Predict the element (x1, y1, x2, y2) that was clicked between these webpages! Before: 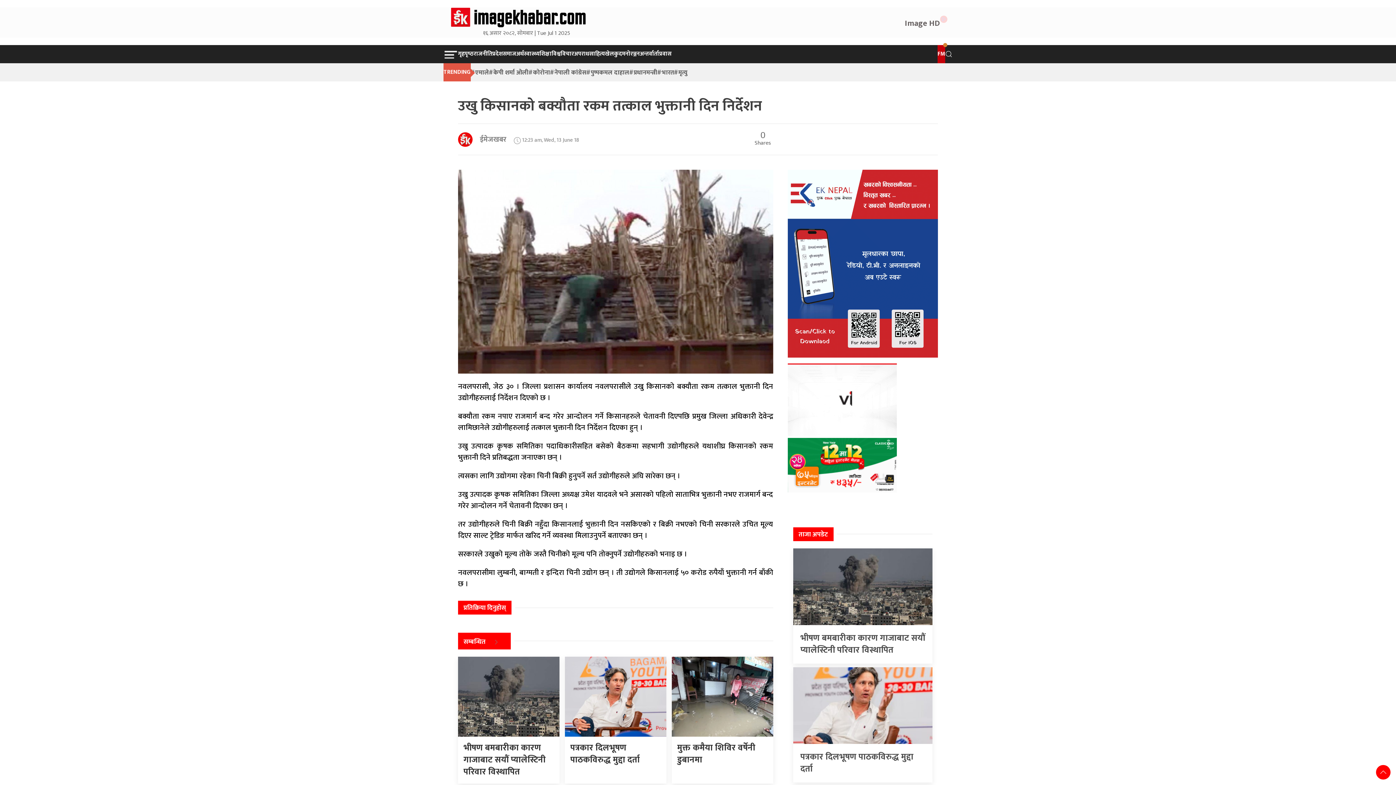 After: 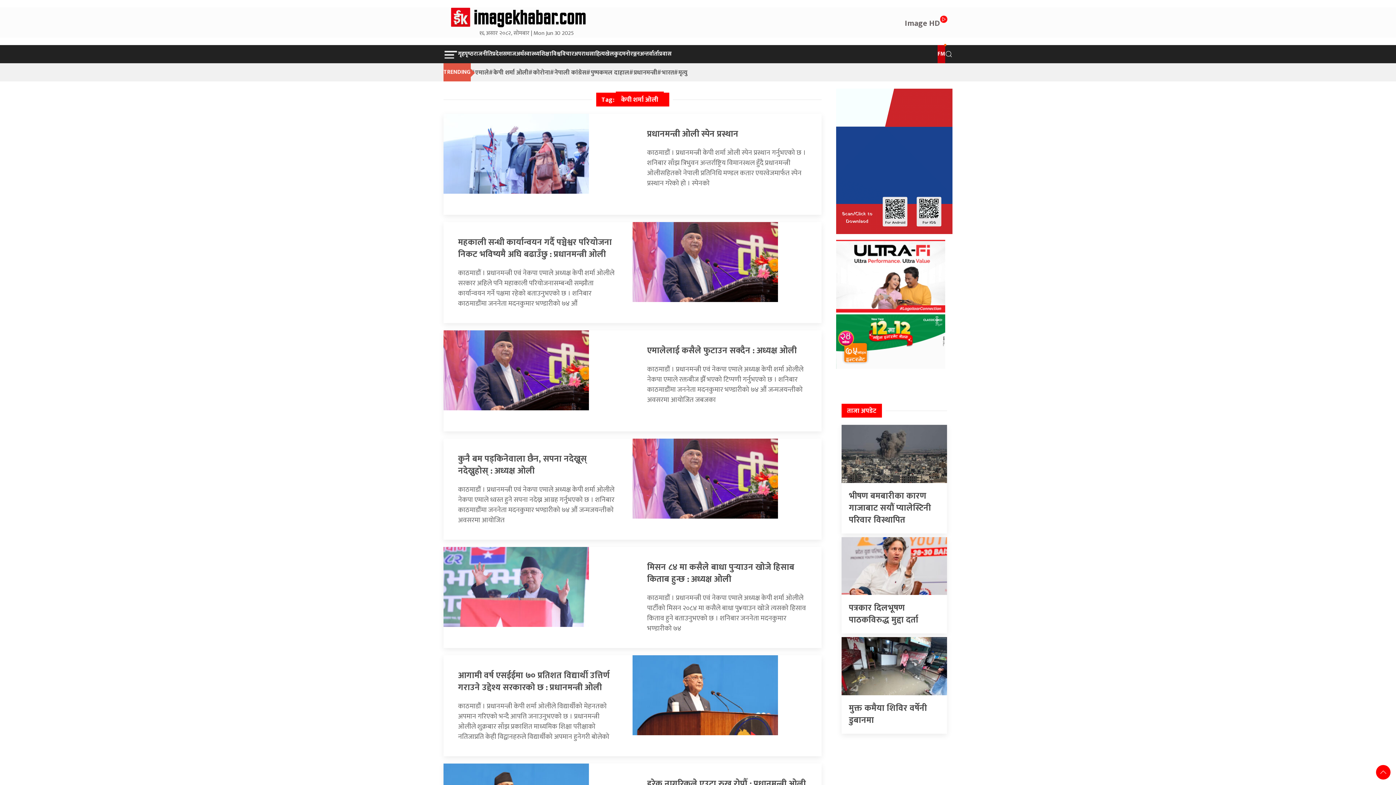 Action: bbox: (489, 63, 528, 81) label: केपी शर्मा ओली